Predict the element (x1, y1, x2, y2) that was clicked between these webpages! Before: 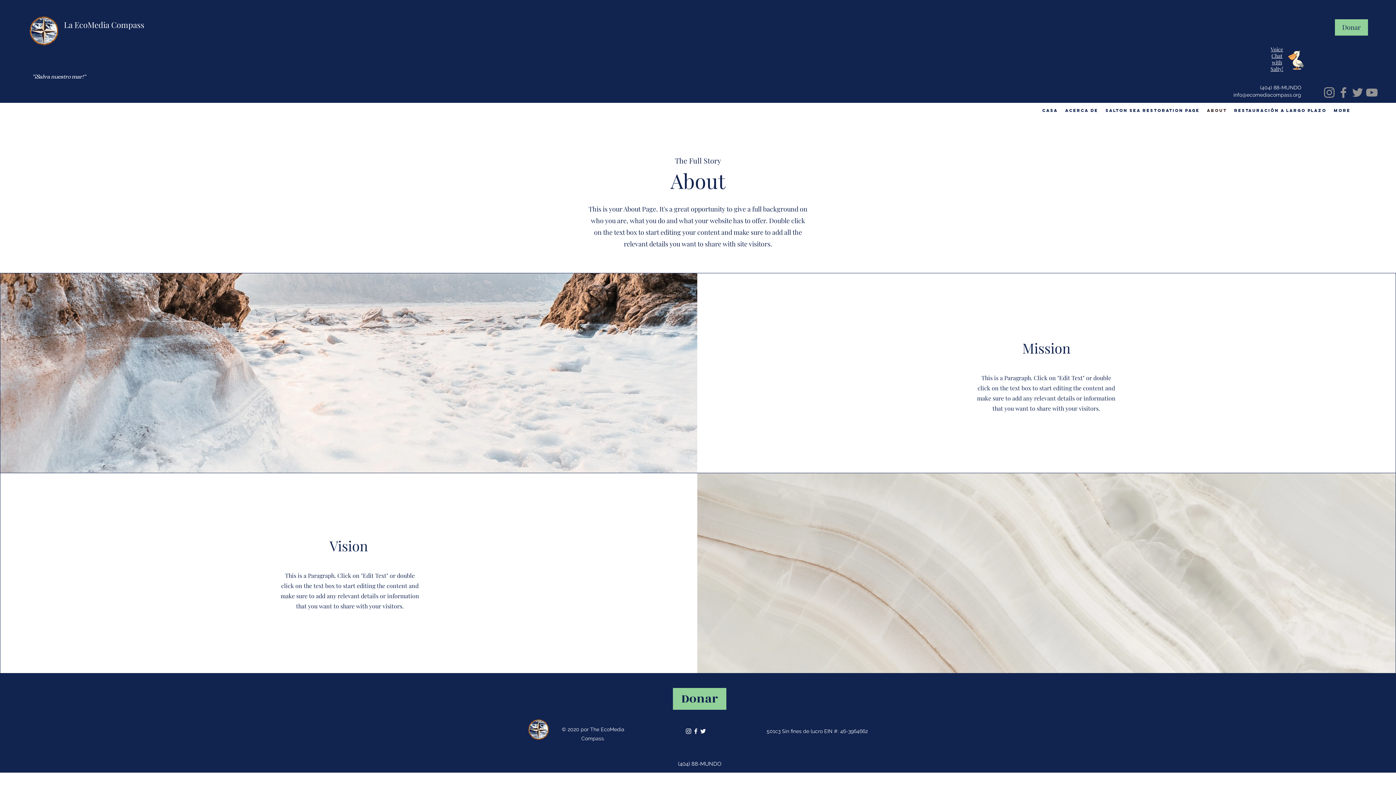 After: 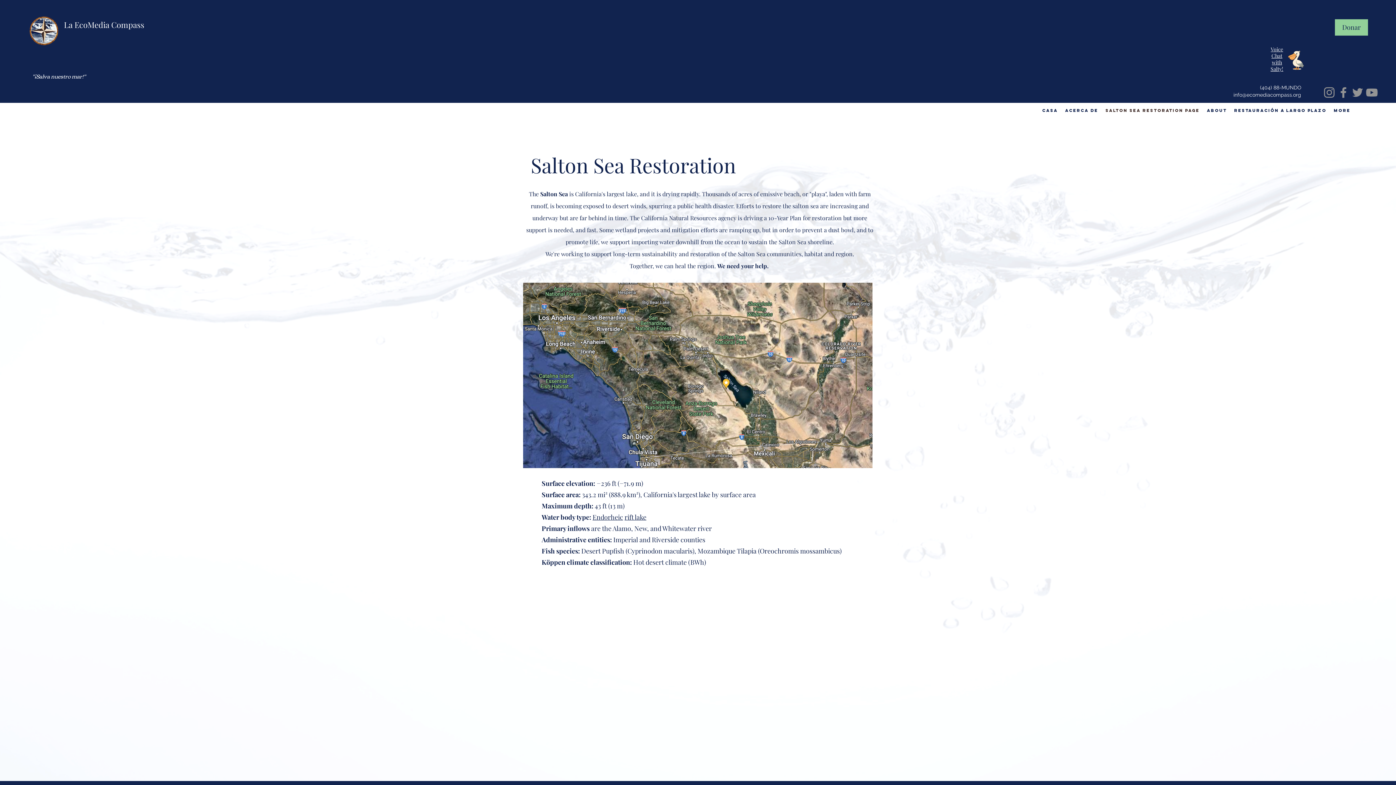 Action: label: Salton Sea Restoration Page bbox: (1102, 105, 1203, 116)